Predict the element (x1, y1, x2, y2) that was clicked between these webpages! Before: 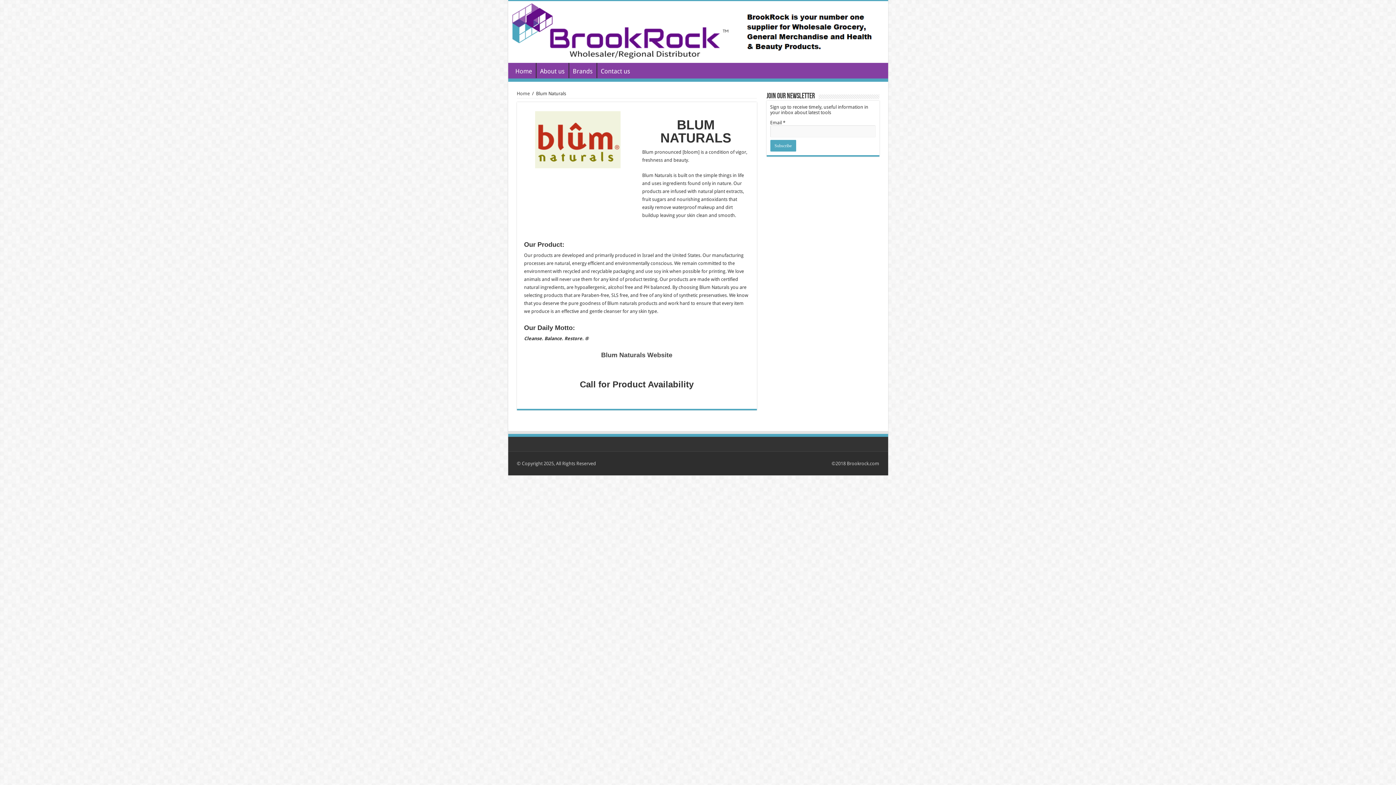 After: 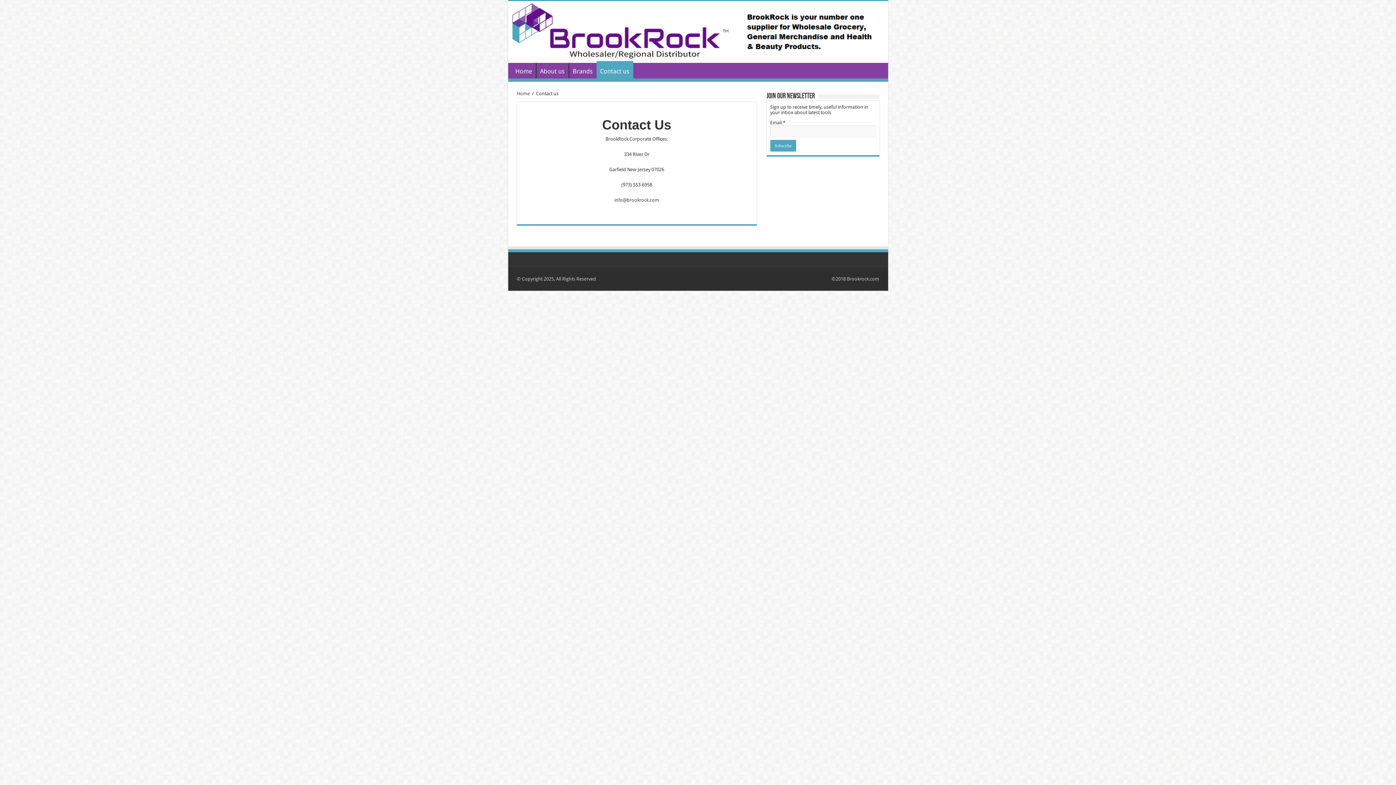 Action: bbox: (596, 62, 634, 78) label: Contact us